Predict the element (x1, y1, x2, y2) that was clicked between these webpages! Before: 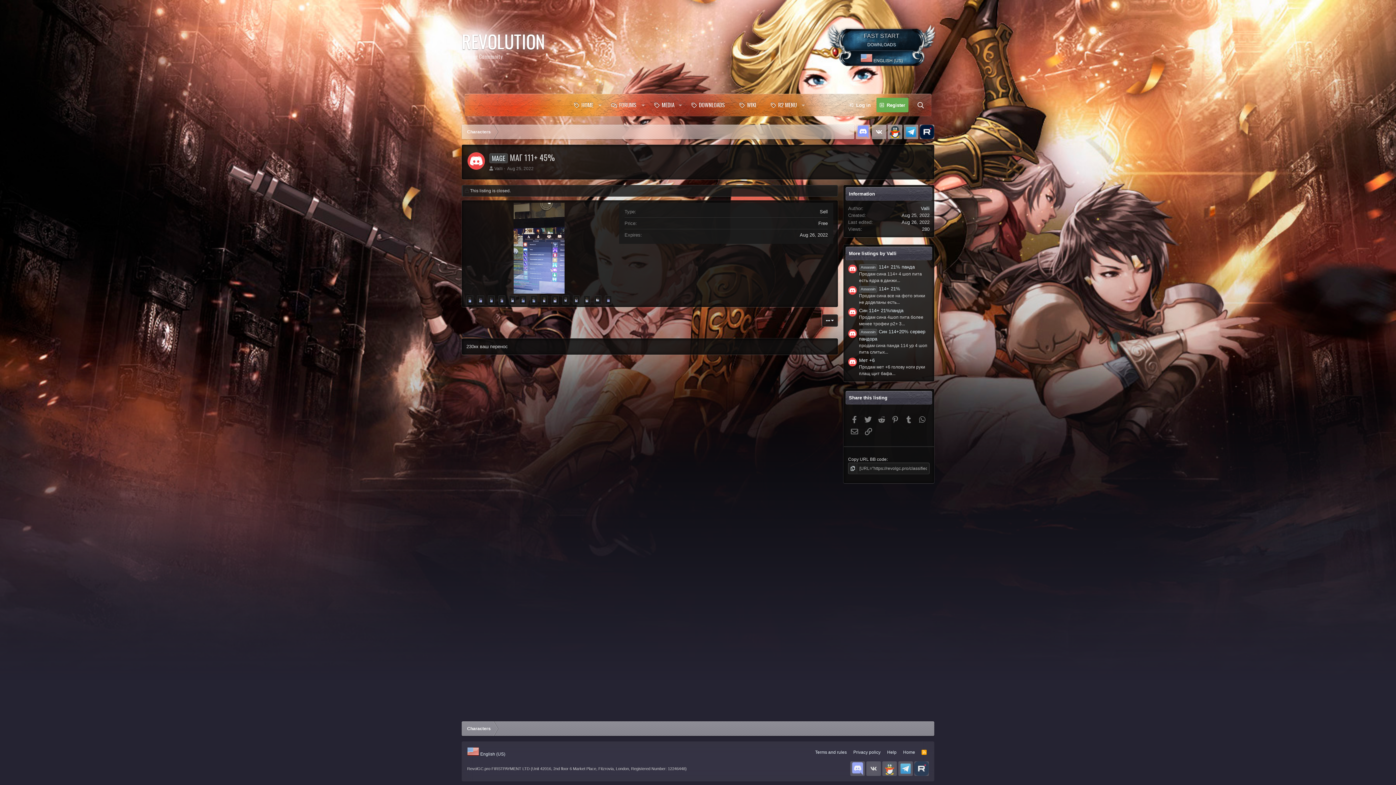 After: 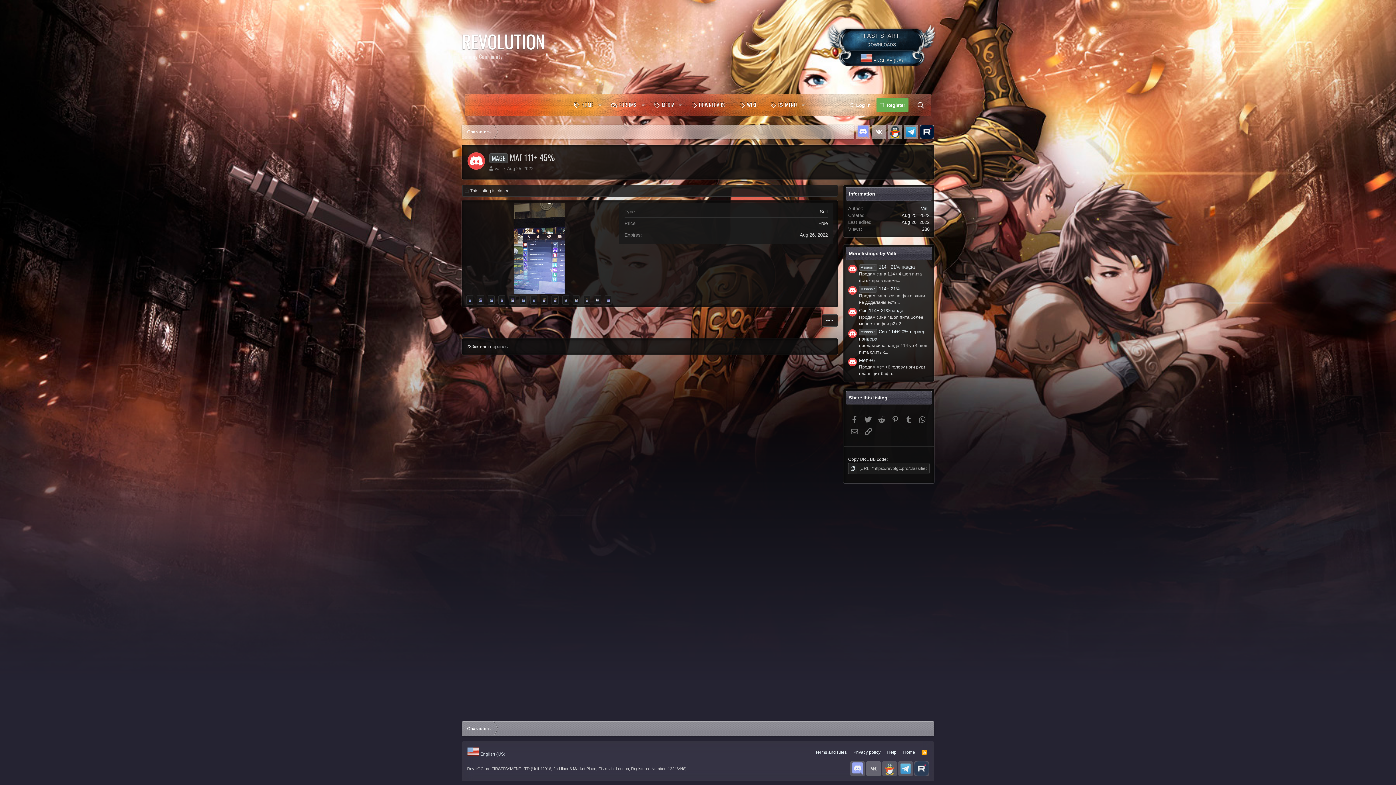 Action: bbox: (866, 761, 881, 776)